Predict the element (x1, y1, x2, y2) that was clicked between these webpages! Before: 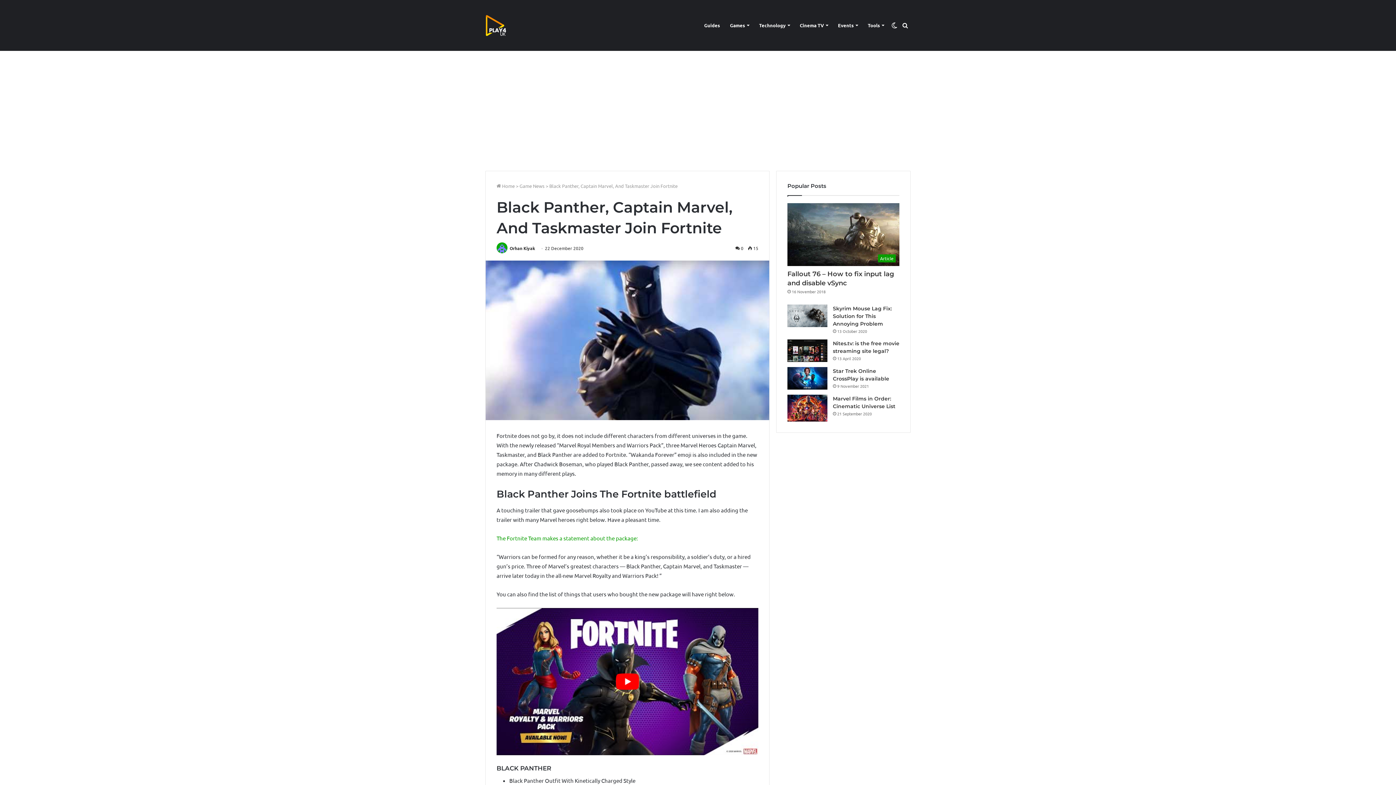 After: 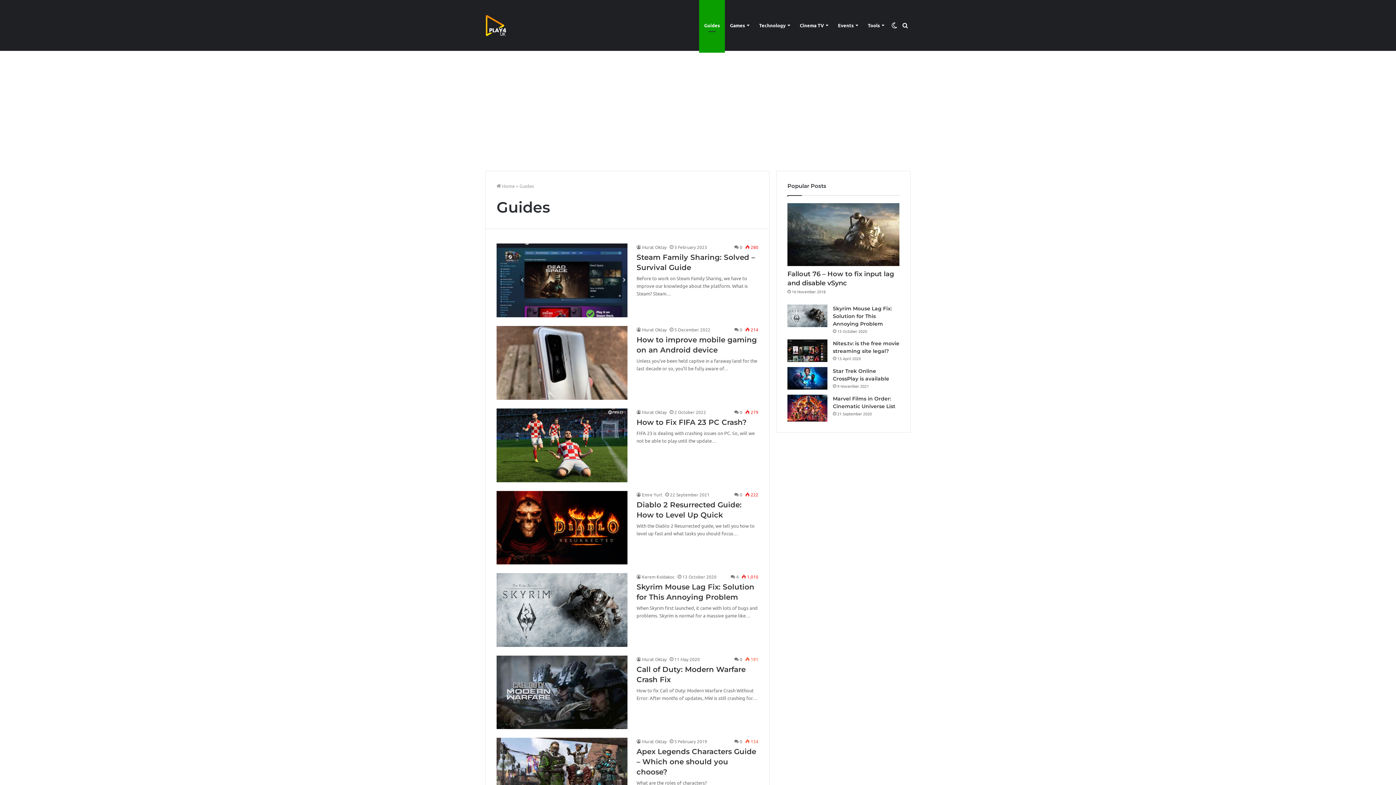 Action: label: Guides bbox: (699, 0, 725, 50)